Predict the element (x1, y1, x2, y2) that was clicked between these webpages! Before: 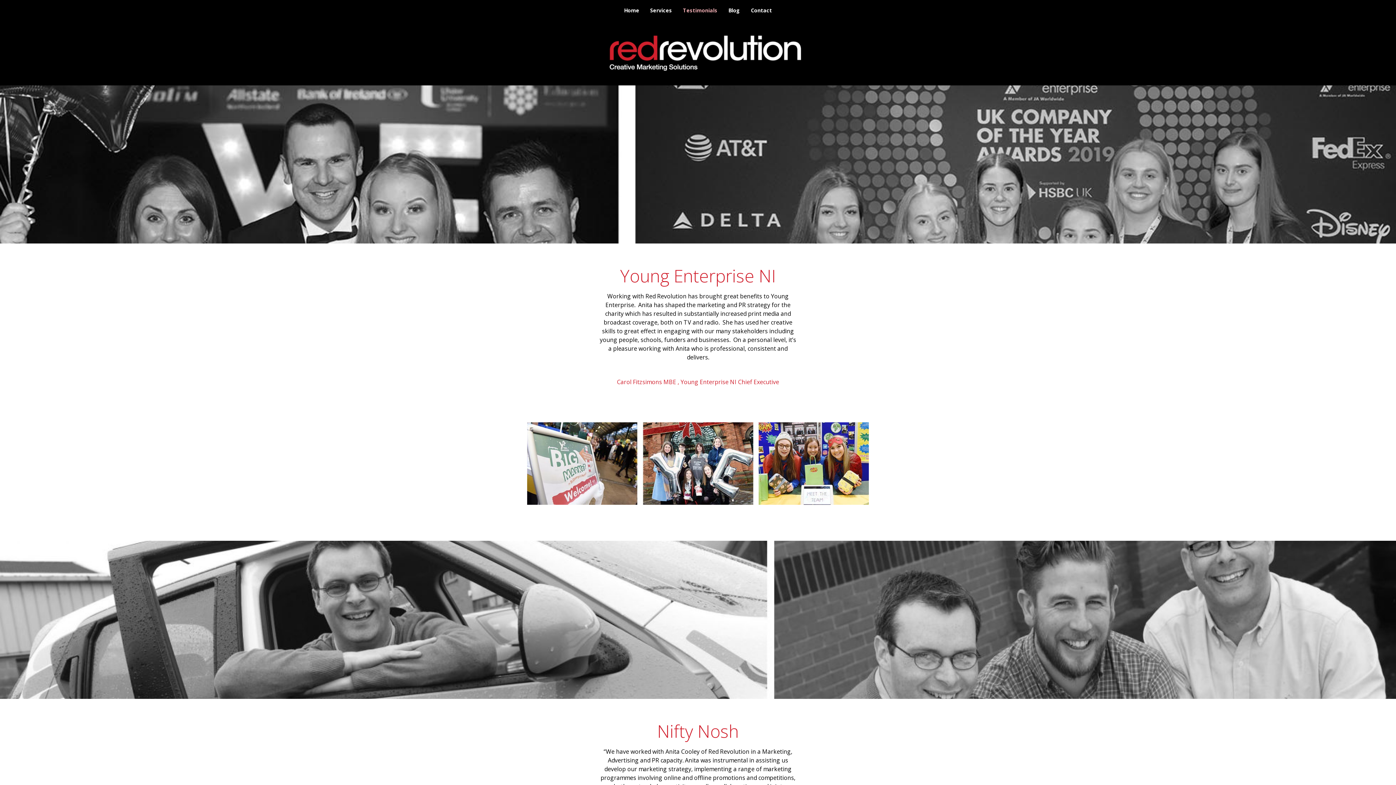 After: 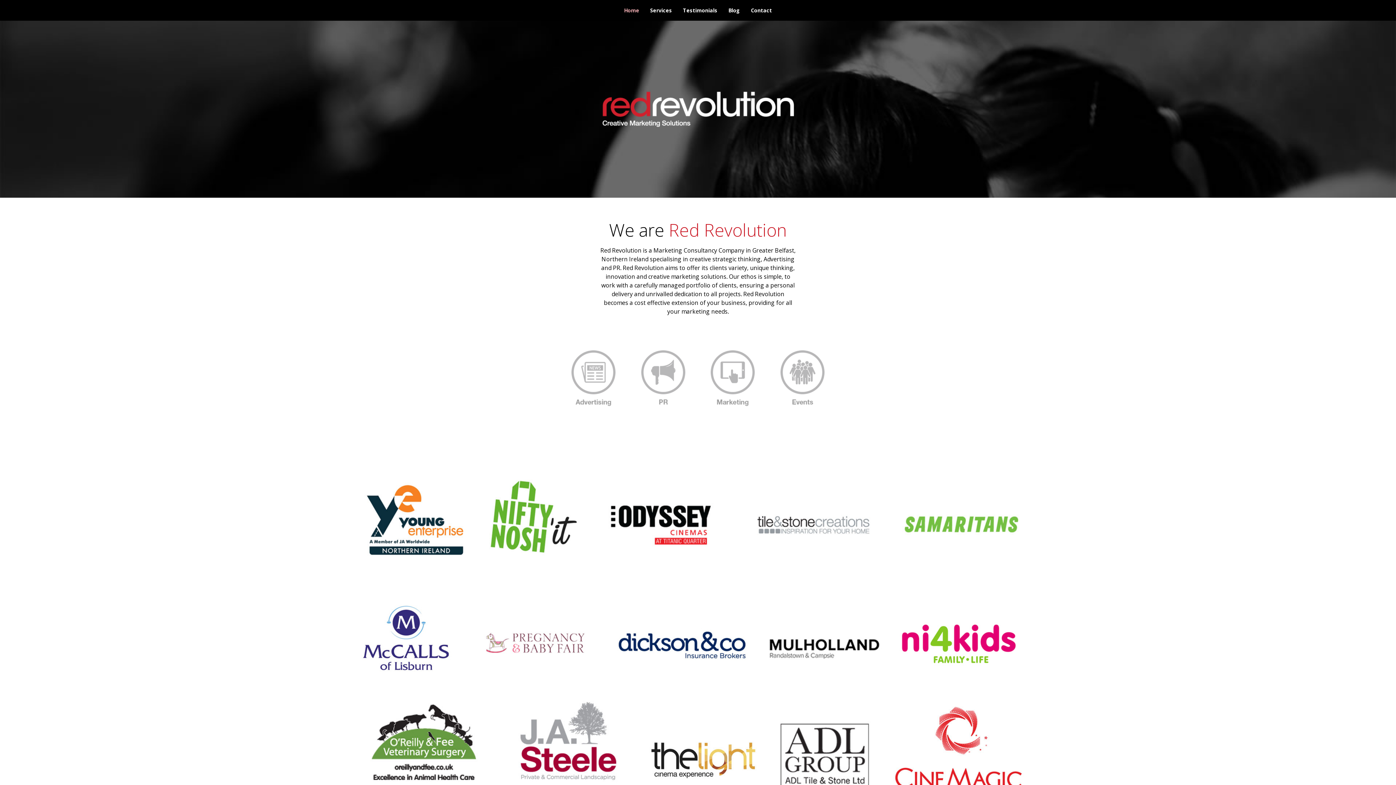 Action: bbox: (618, 1, 644, 18) label: Home